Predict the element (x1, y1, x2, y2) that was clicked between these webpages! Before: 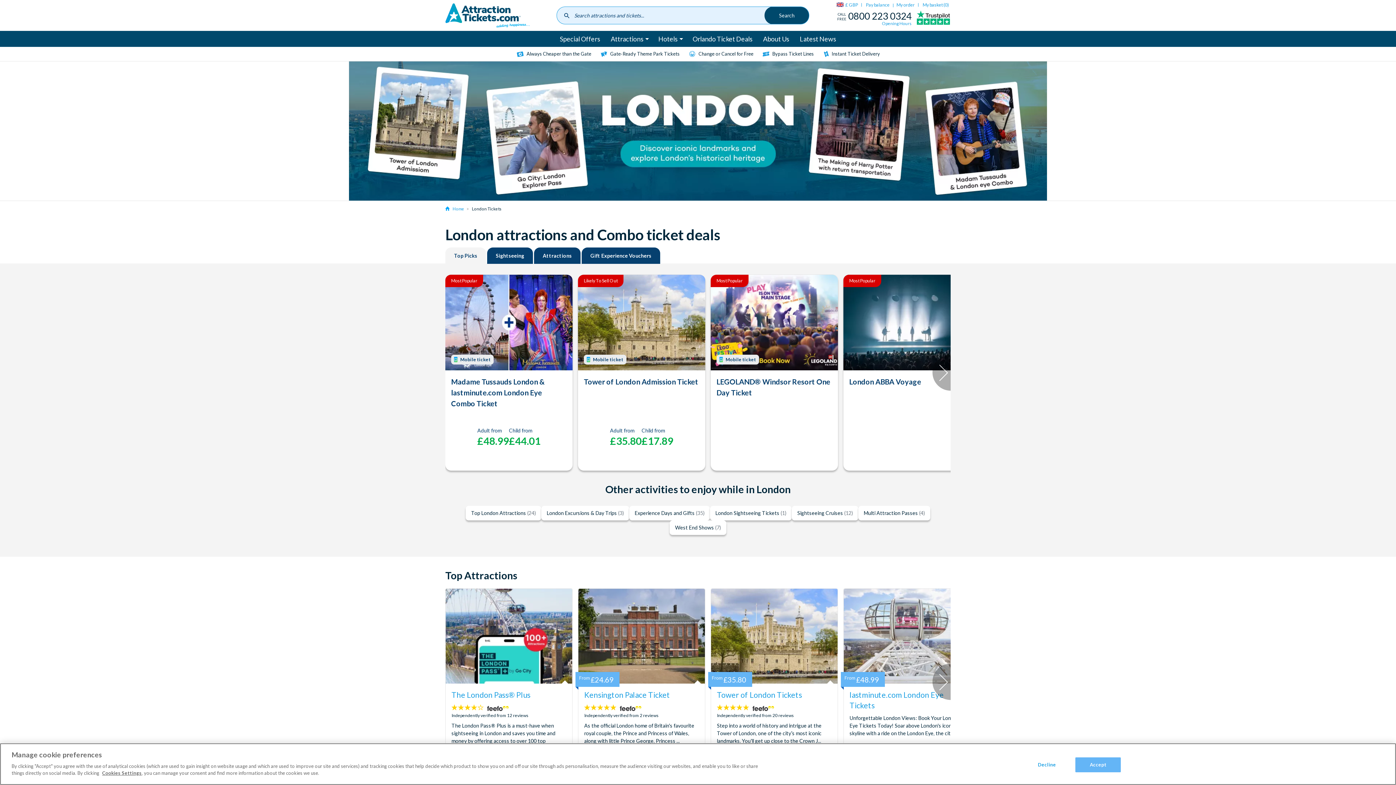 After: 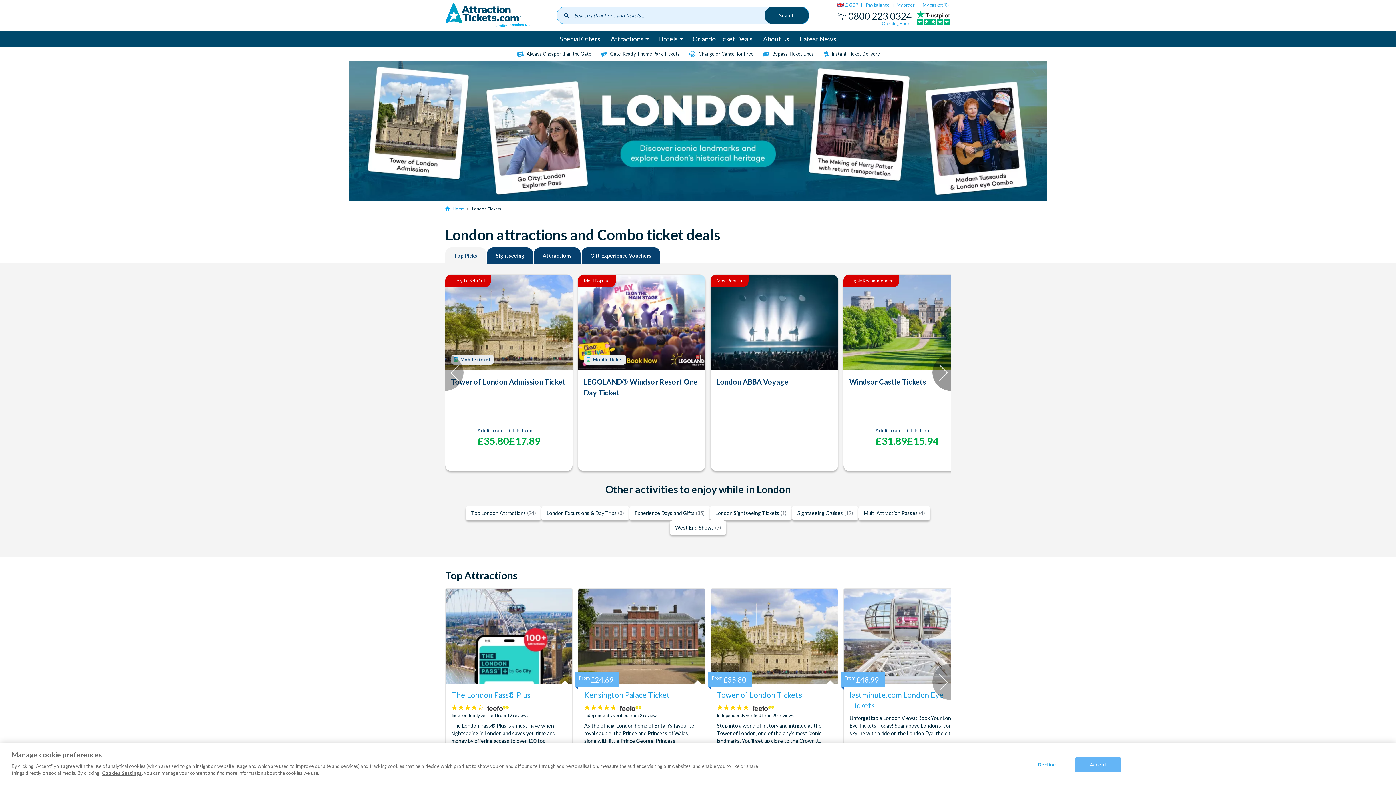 Action: bbox: (932, 354, 950, 391) label: Next slide